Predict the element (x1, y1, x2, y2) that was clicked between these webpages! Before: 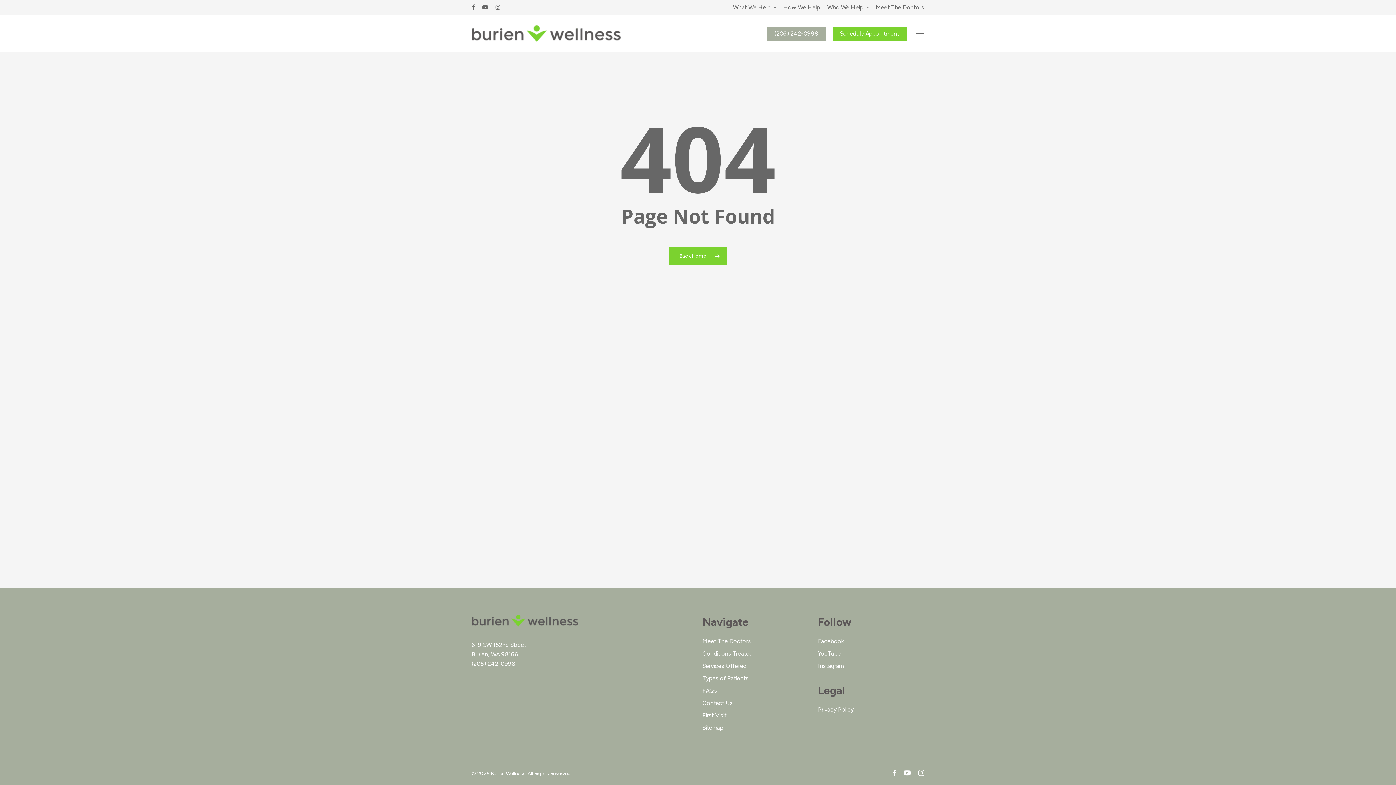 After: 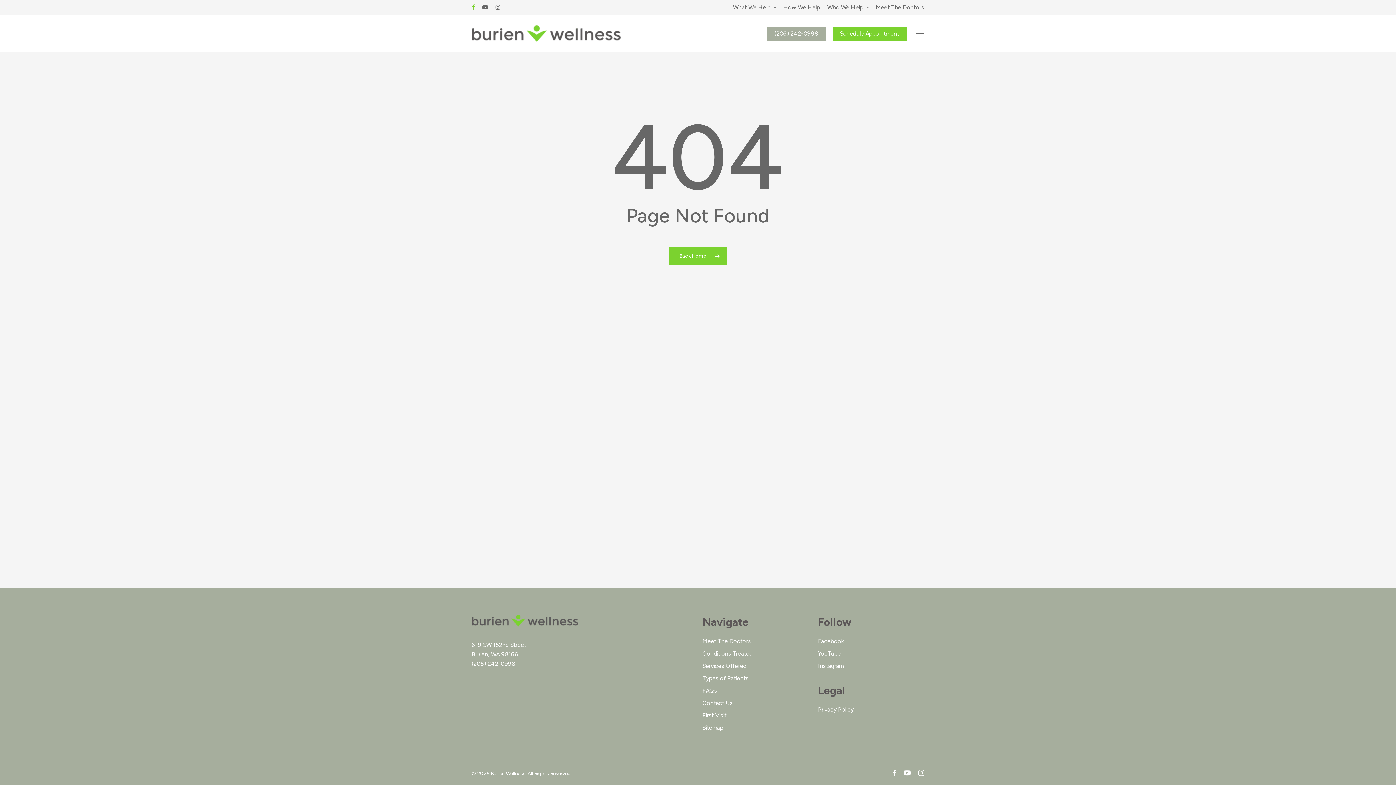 Action: label: facebook bbox: (471, 2, 475, 12)